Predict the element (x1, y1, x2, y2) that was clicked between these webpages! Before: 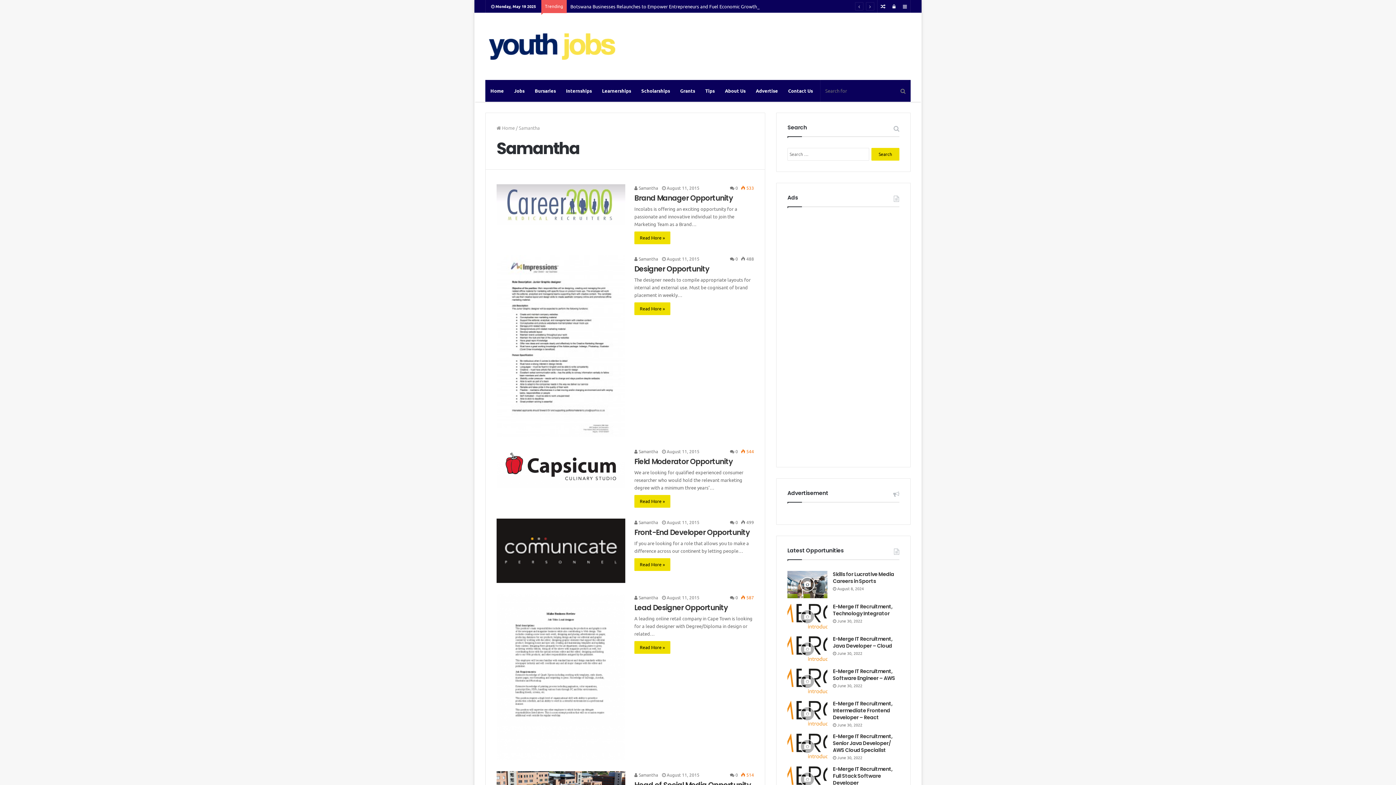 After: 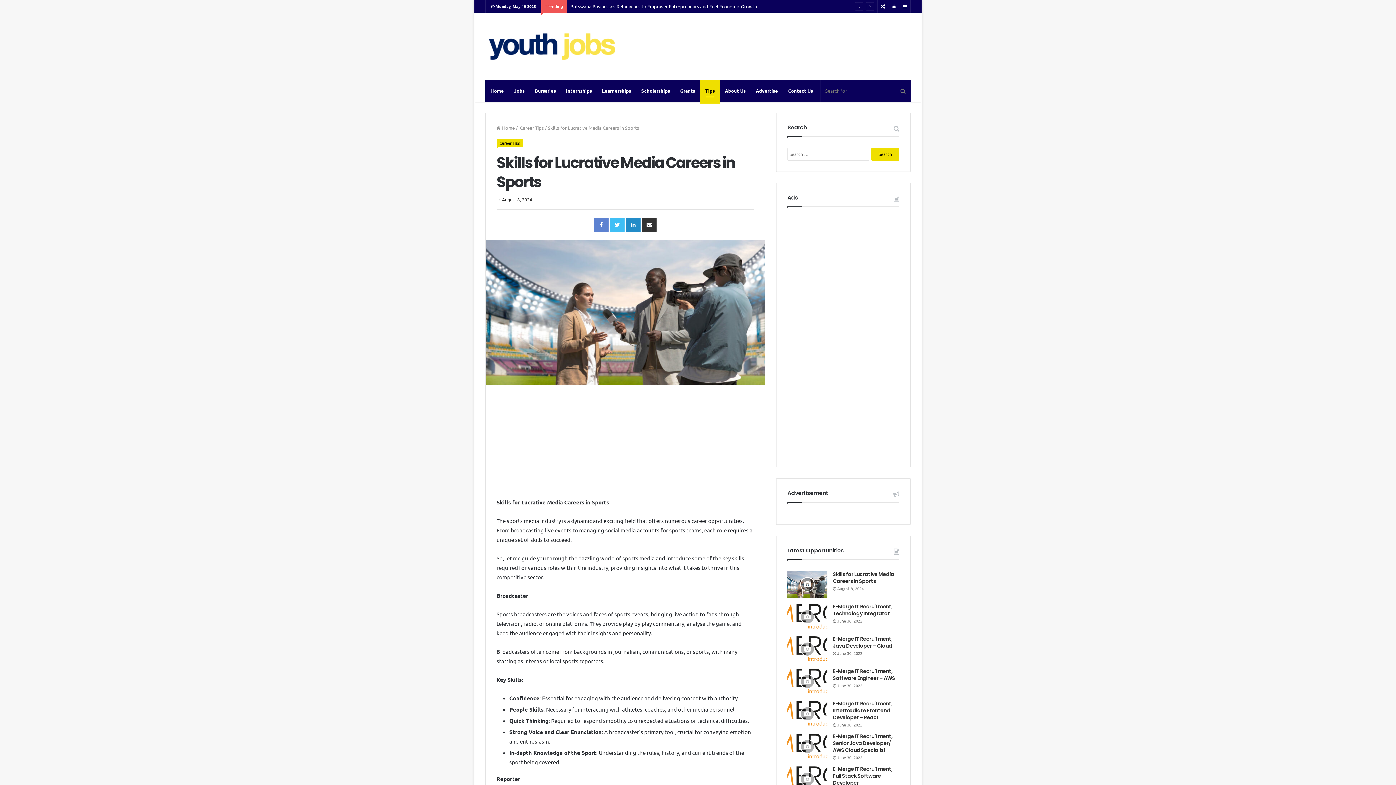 Action: bbox: (787, 571, 827, 598)